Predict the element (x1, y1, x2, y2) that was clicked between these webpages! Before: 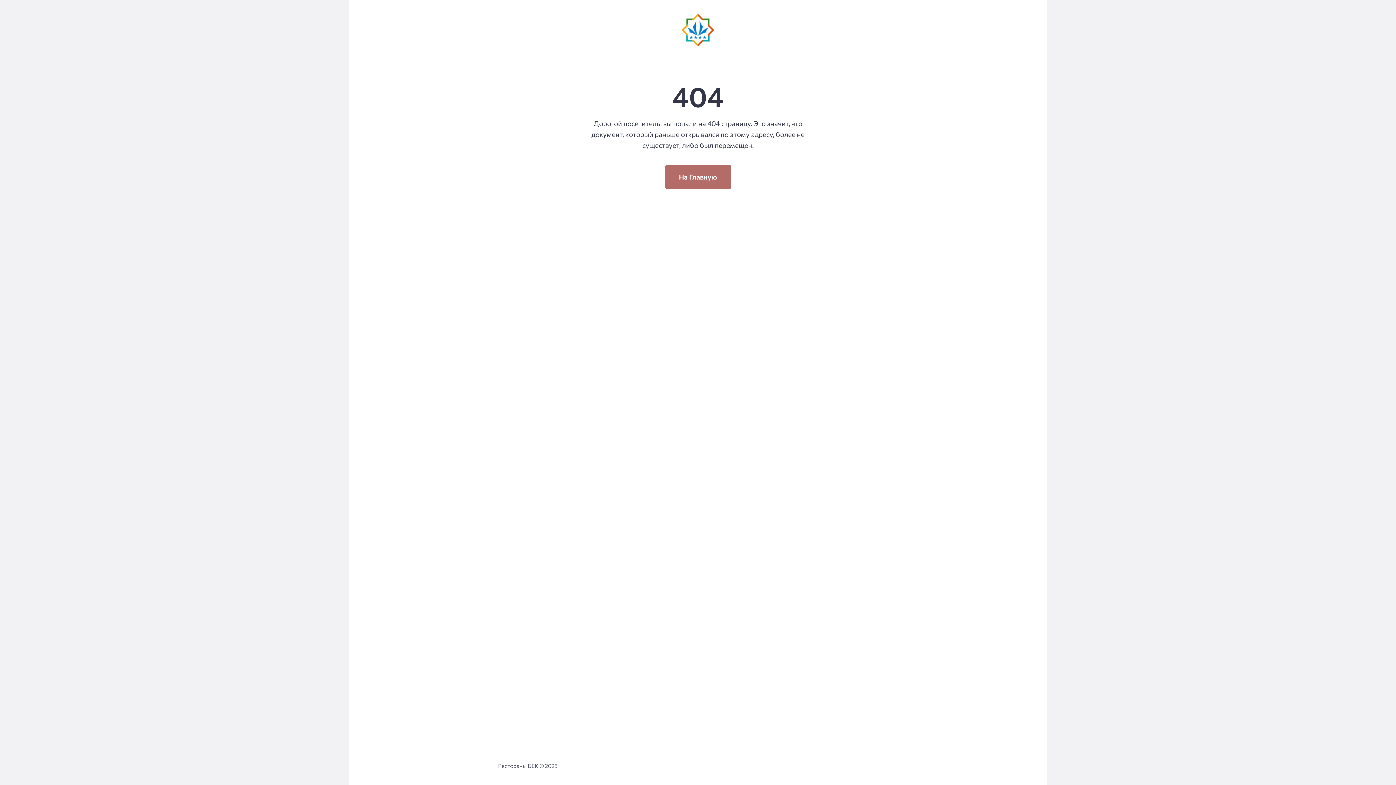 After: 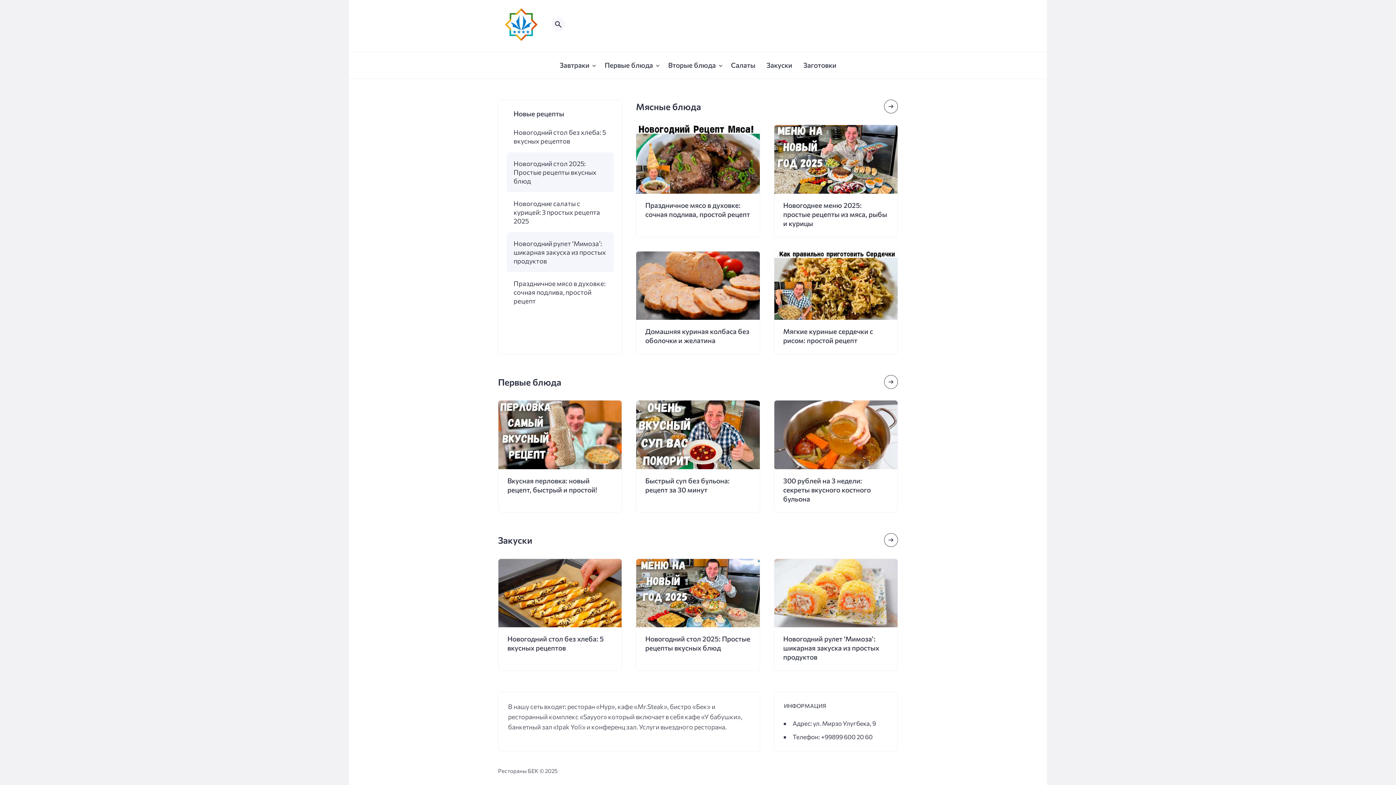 Action: bbox: (681, 13, 714, 46)